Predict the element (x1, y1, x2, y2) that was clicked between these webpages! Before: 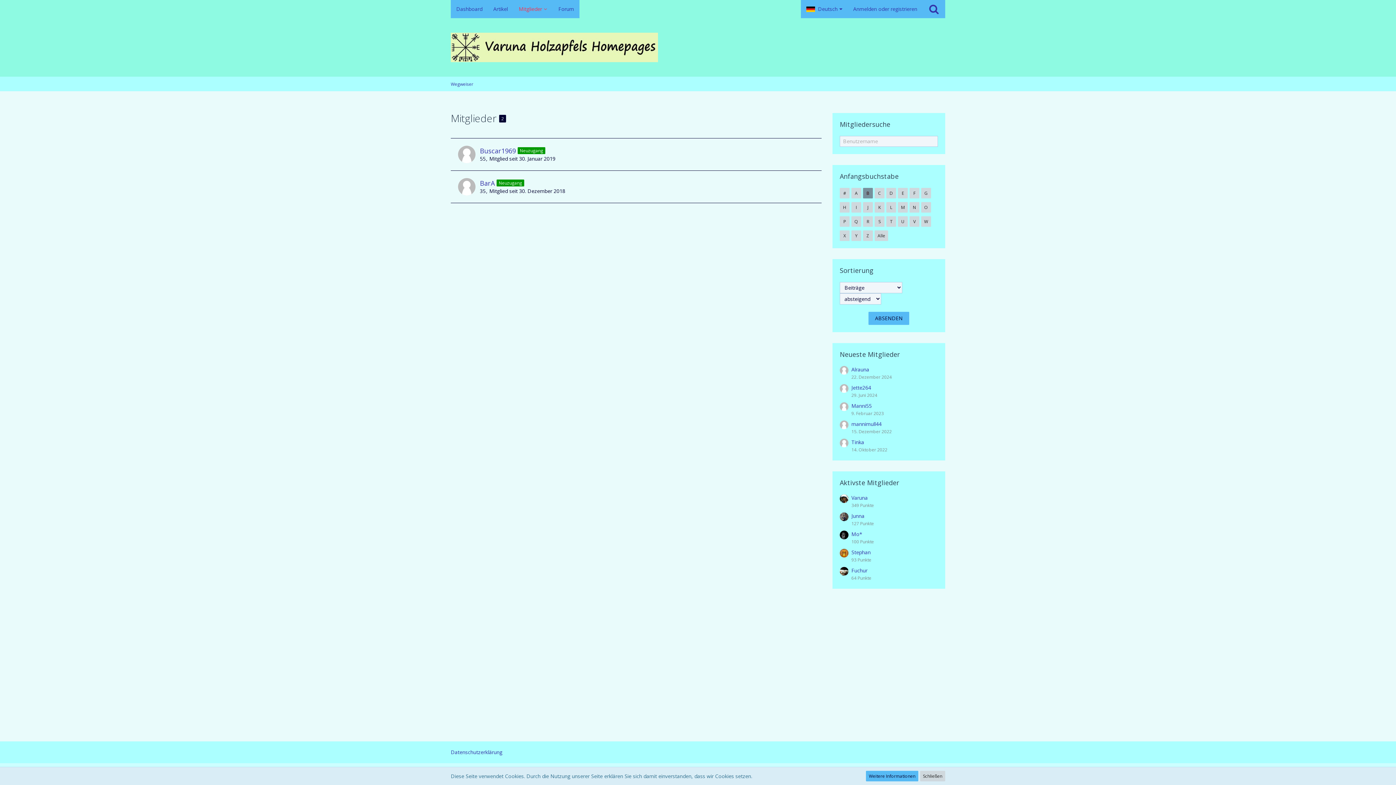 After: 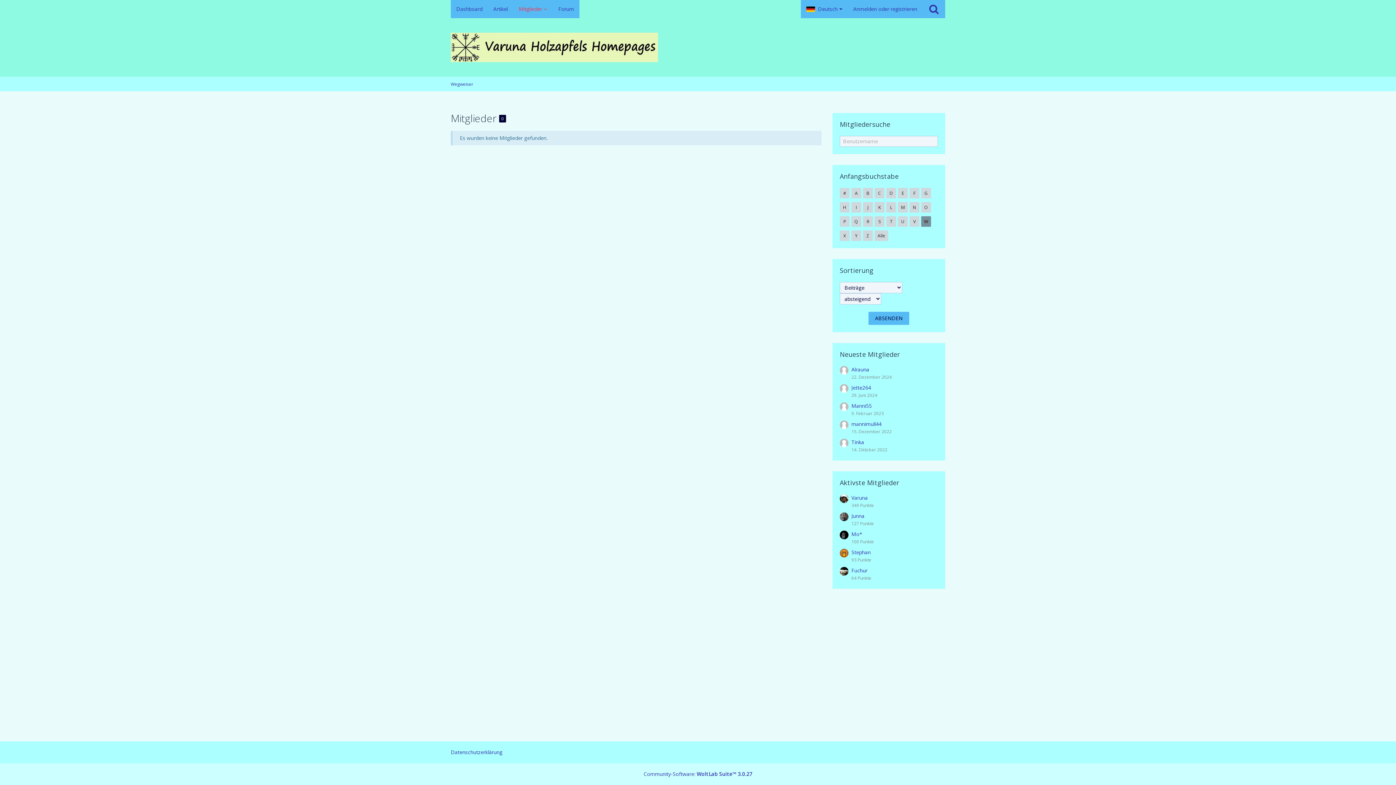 Action: bbox: (921, 216, 931, 226) label: W